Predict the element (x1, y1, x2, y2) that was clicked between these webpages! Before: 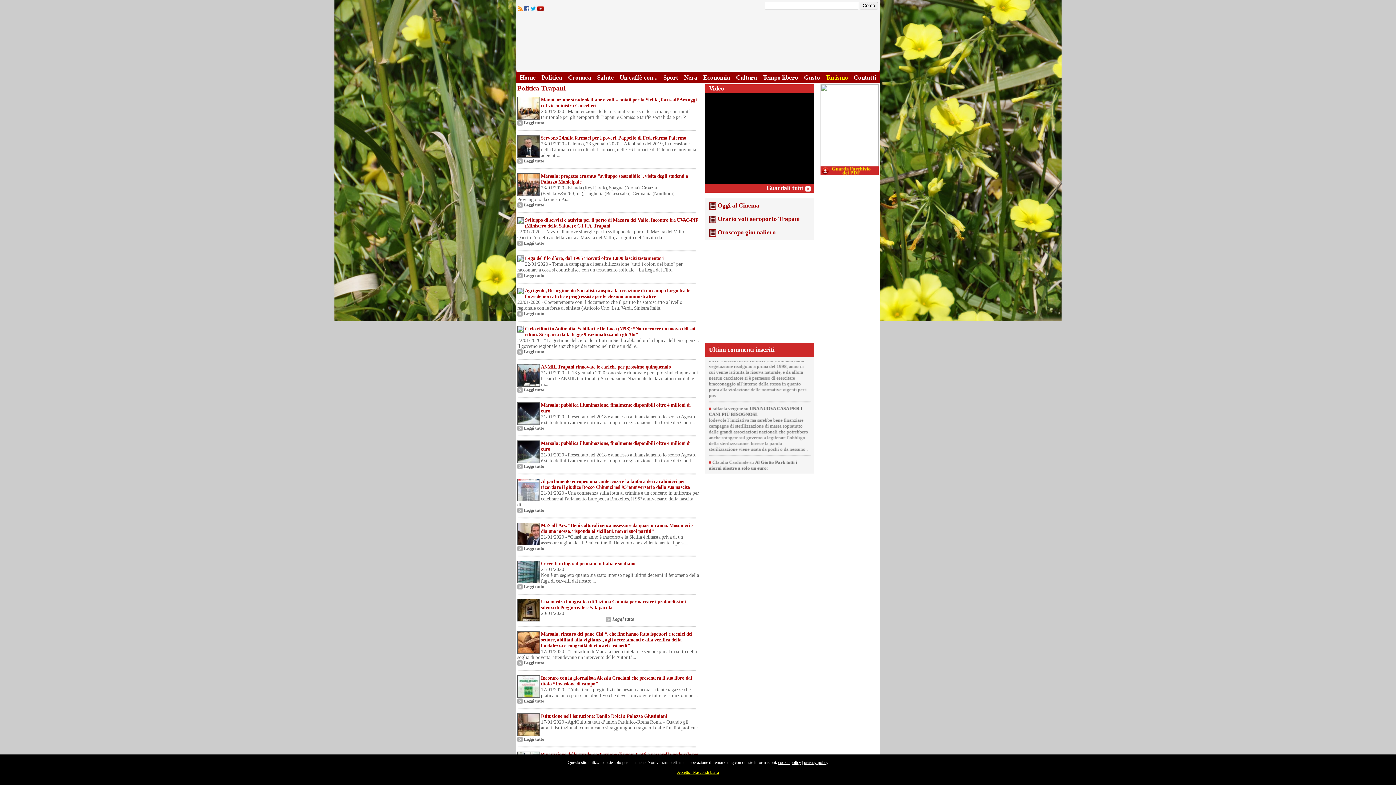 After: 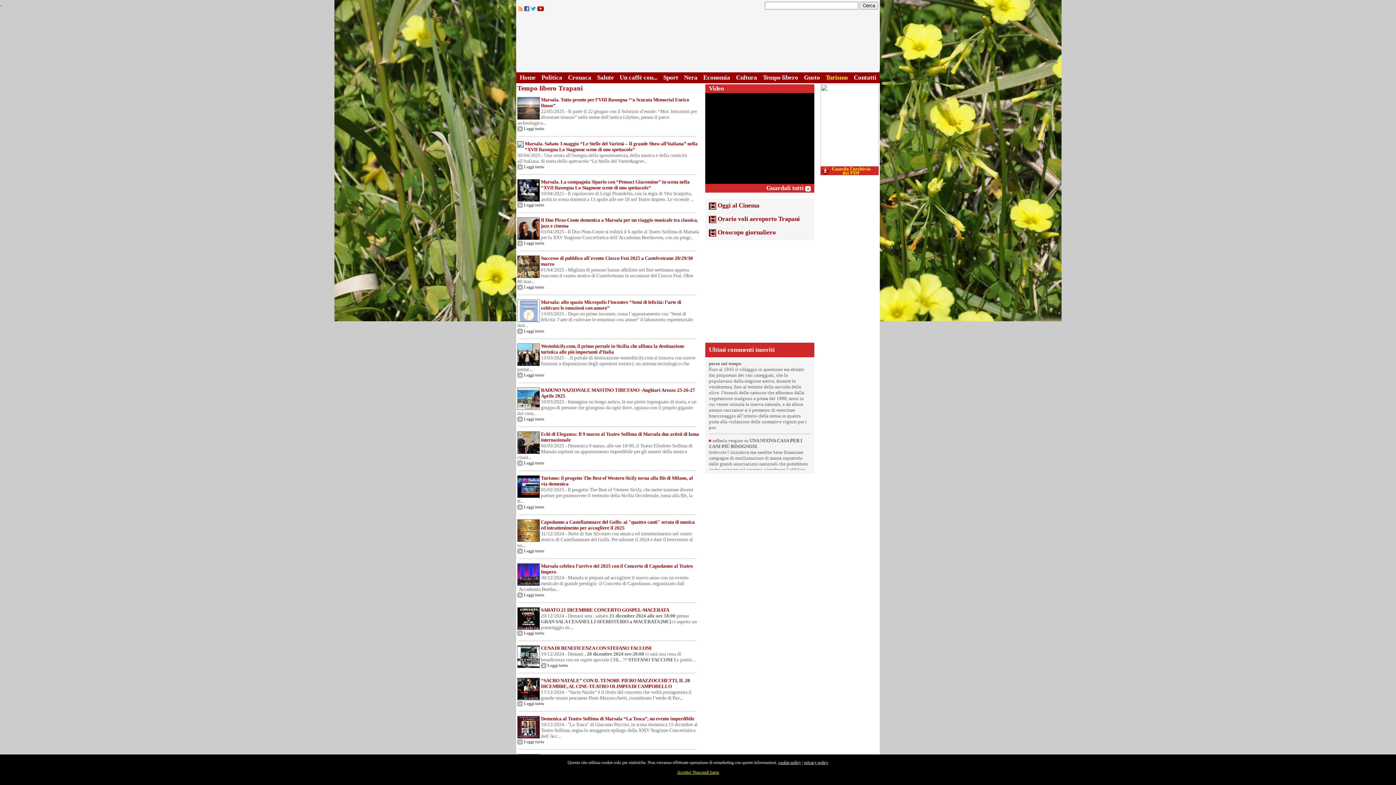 Action: label: Tempo libero bbox: (763, 74, 798, 81)